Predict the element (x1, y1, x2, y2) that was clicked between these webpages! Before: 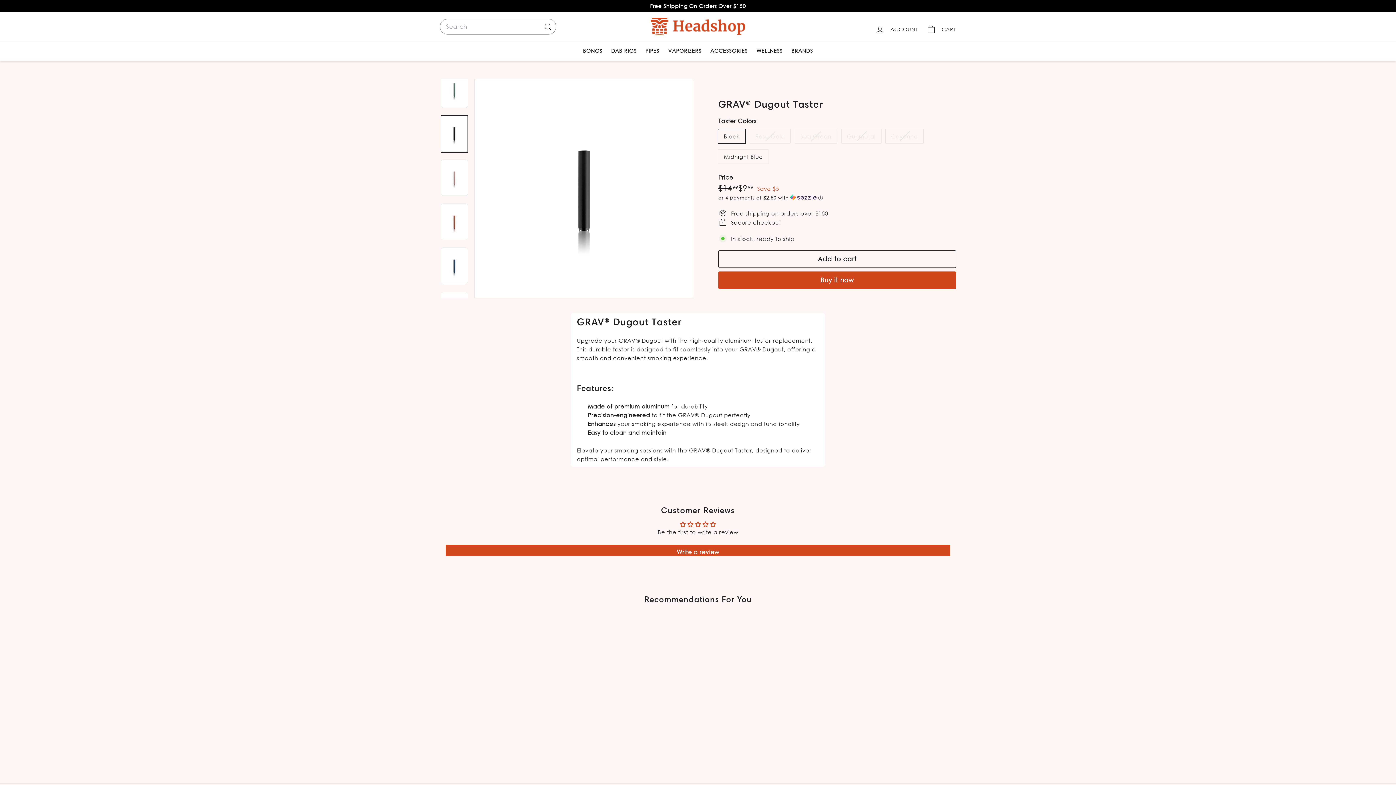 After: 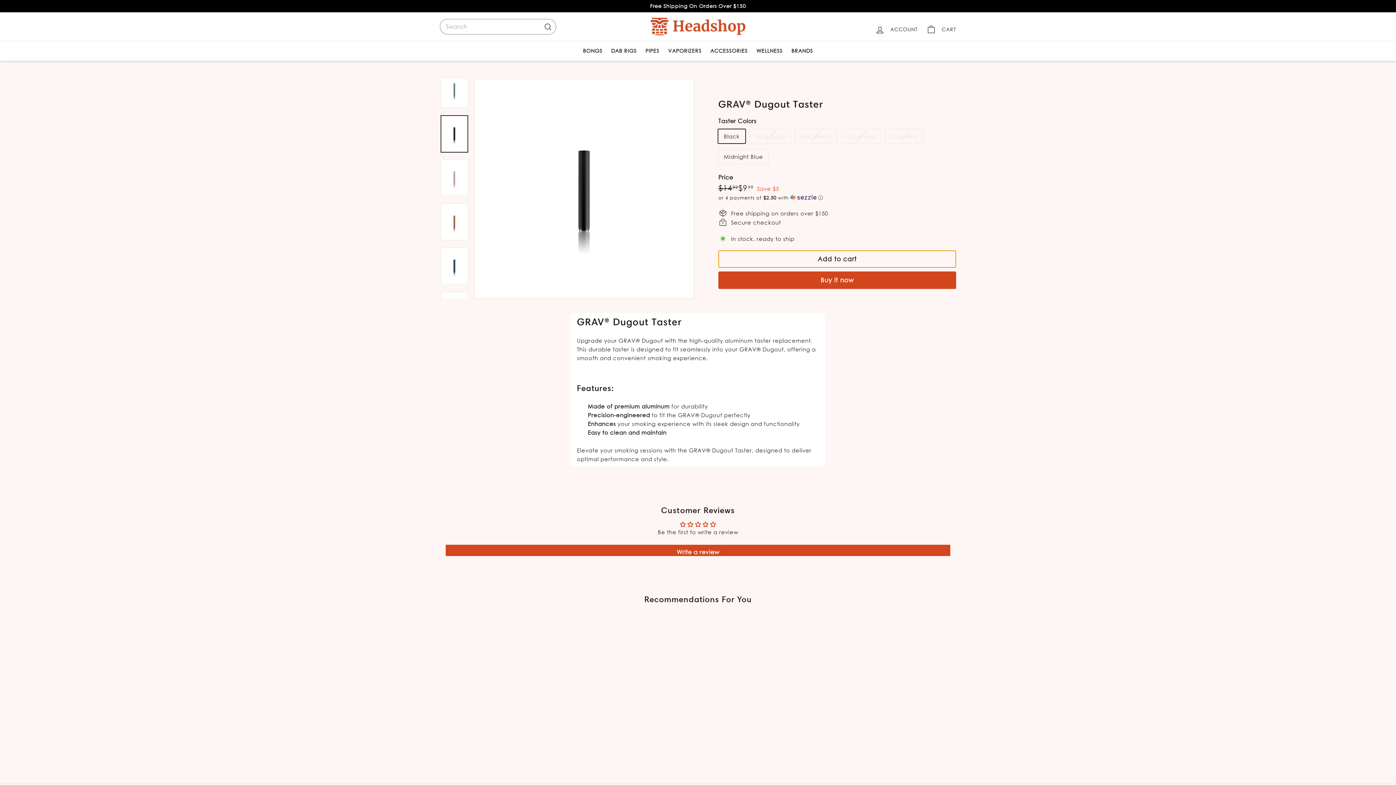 Action: bbox: (718, 250, 956, 268) label: Add to cart